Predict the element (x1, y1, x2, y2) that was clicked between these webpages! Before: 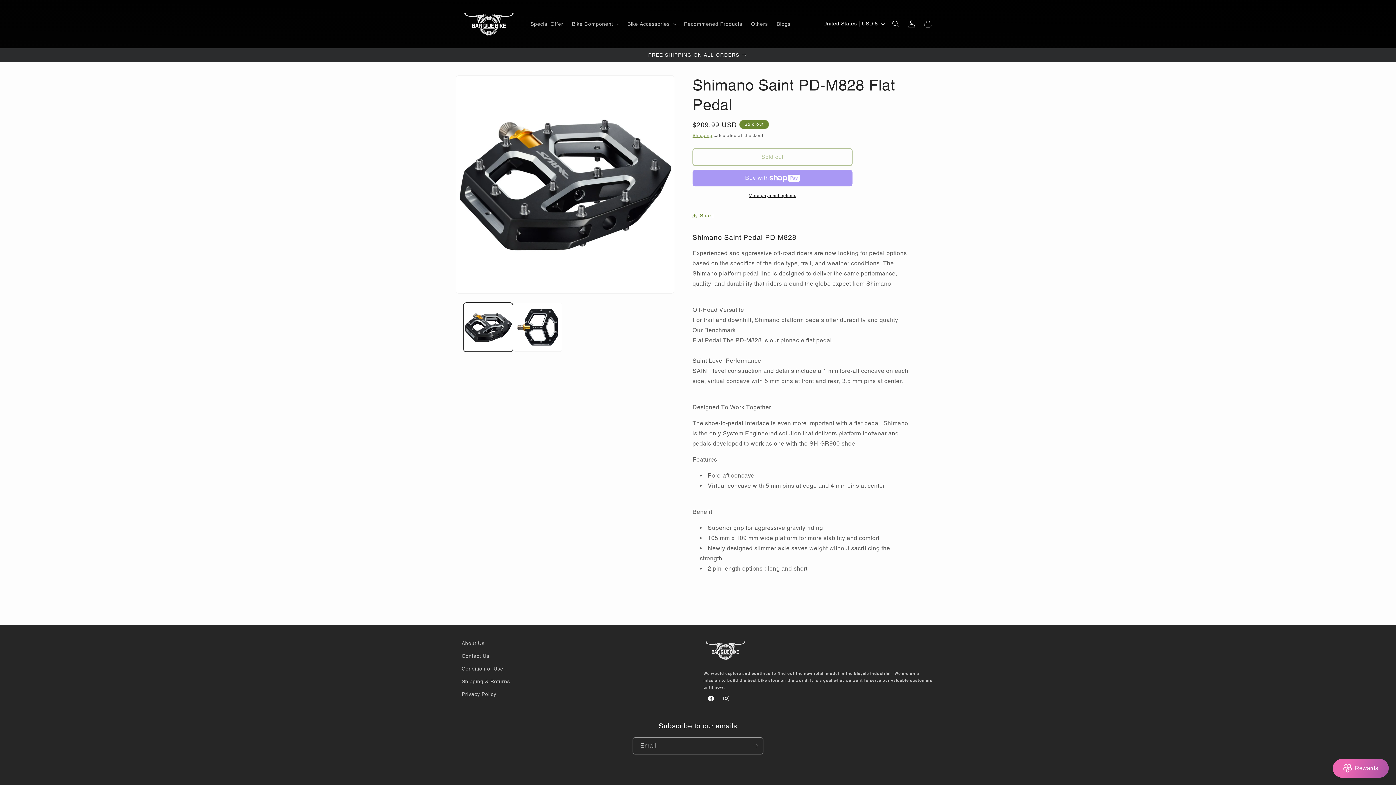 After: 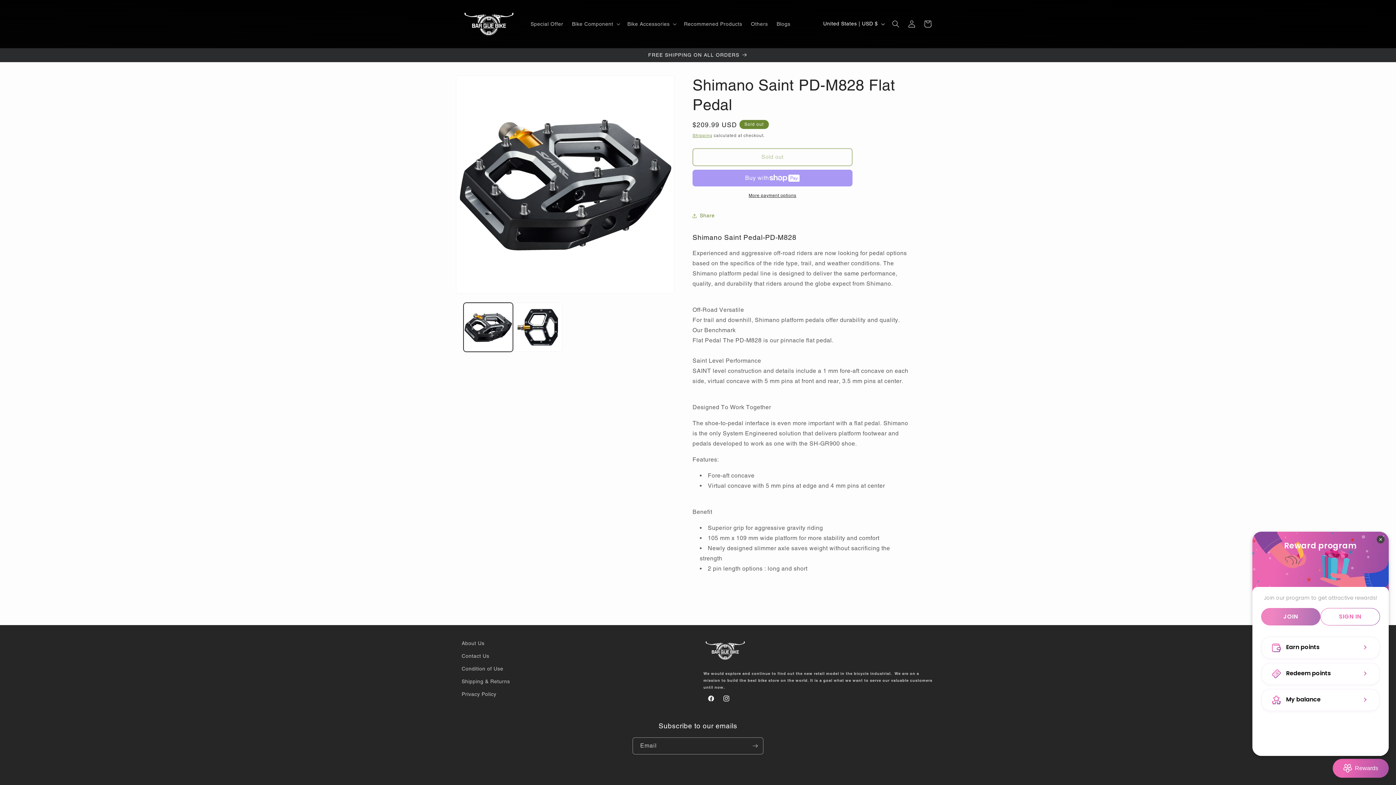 Action: label: BON-Loyalty-btn bbox: (1333, 759, 1389, 778)